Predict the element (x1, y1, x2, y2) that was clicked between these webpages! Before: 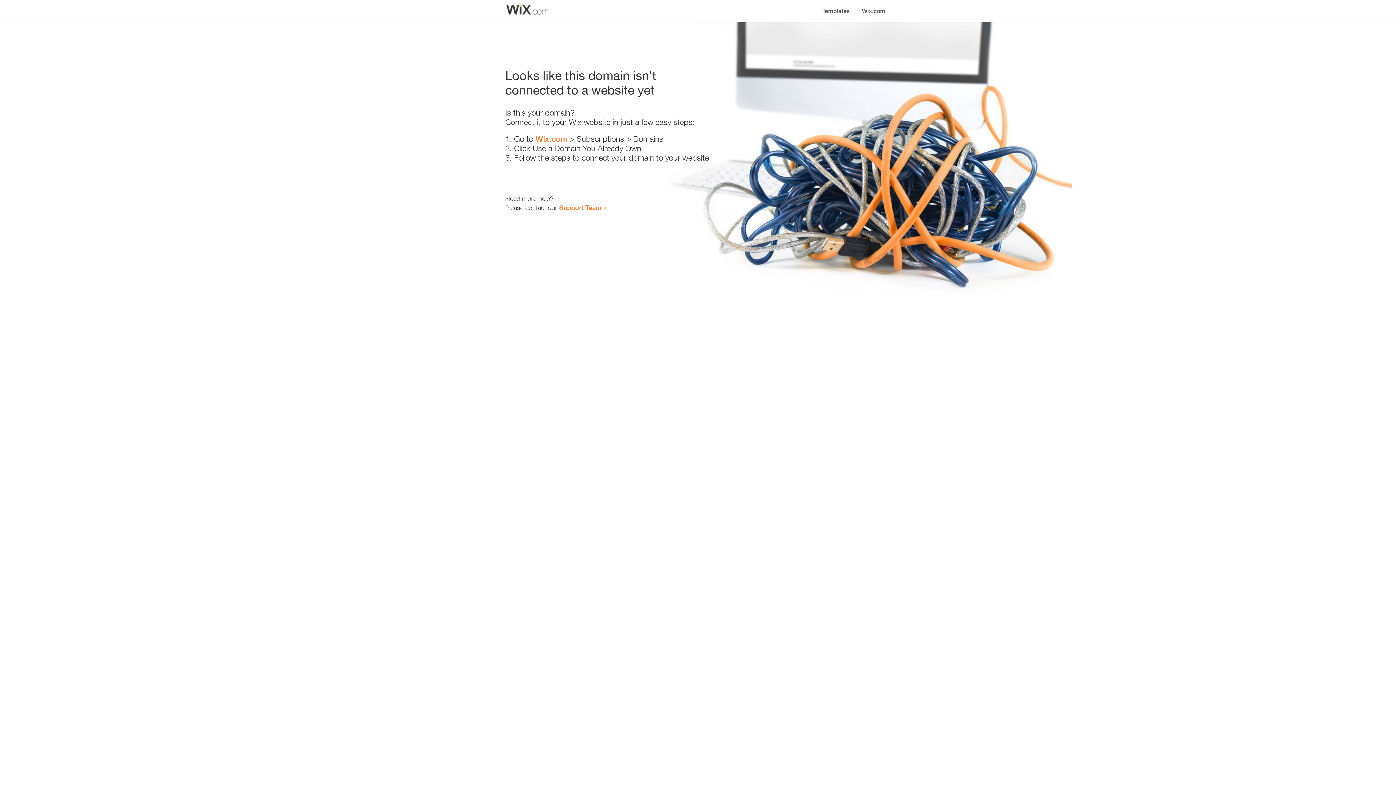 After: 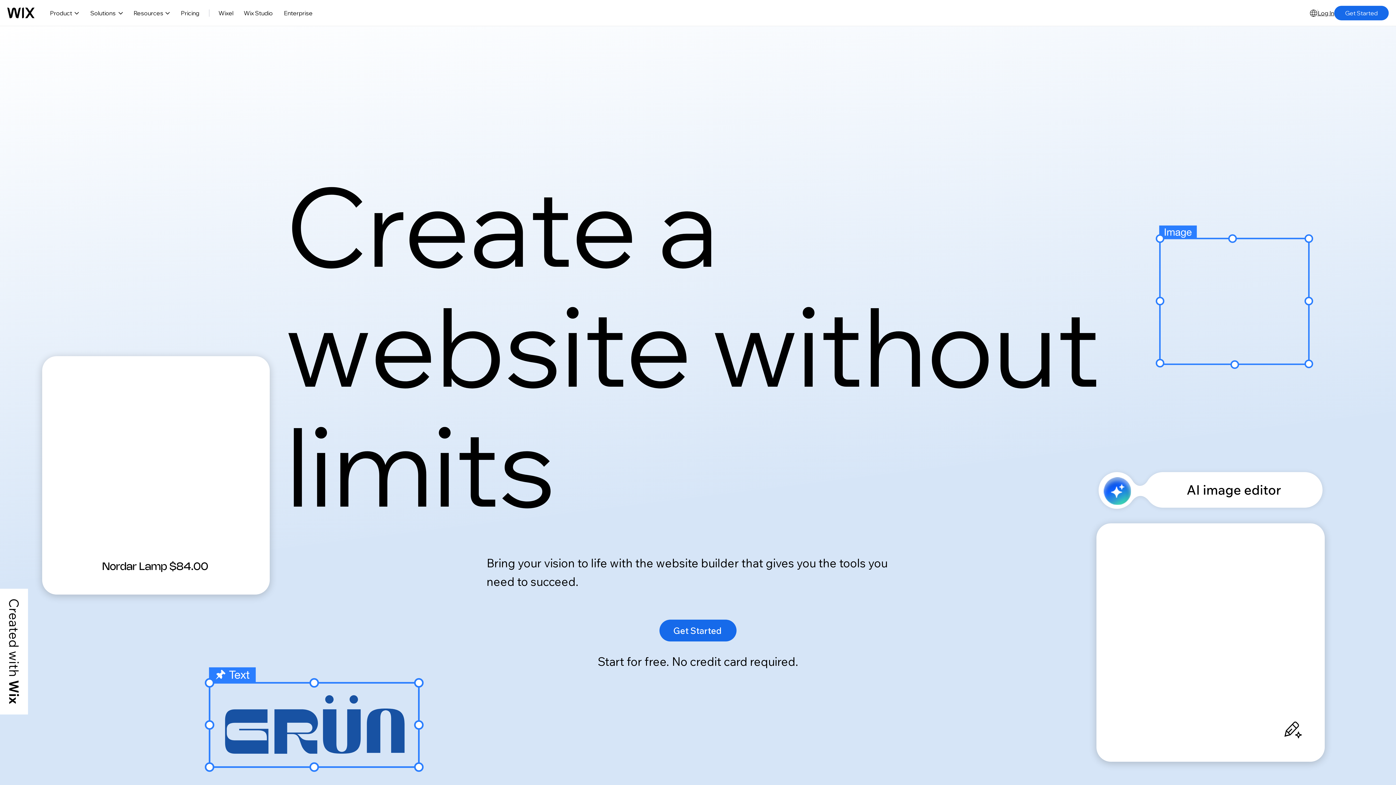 Action: bbox: (856, 0, 890, 14) label: Wix.com